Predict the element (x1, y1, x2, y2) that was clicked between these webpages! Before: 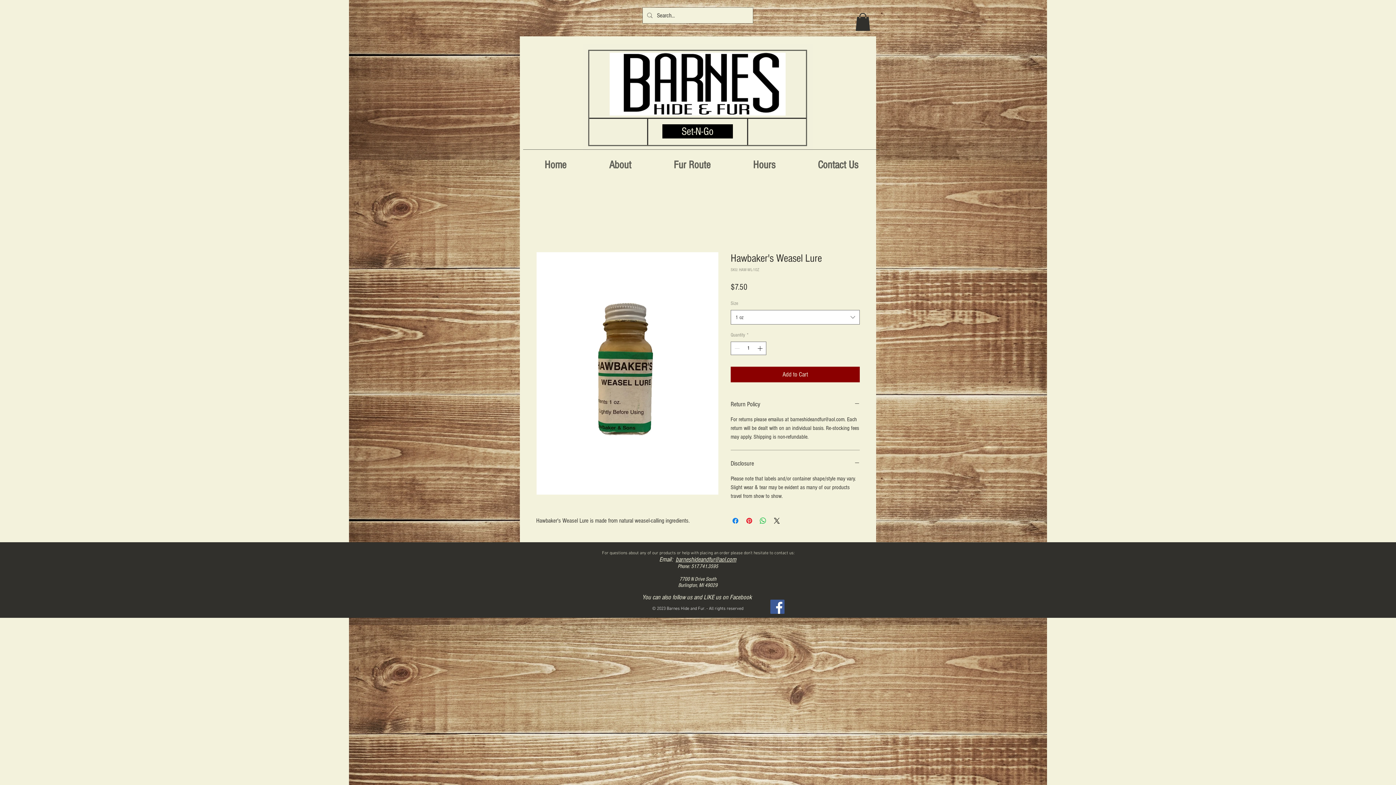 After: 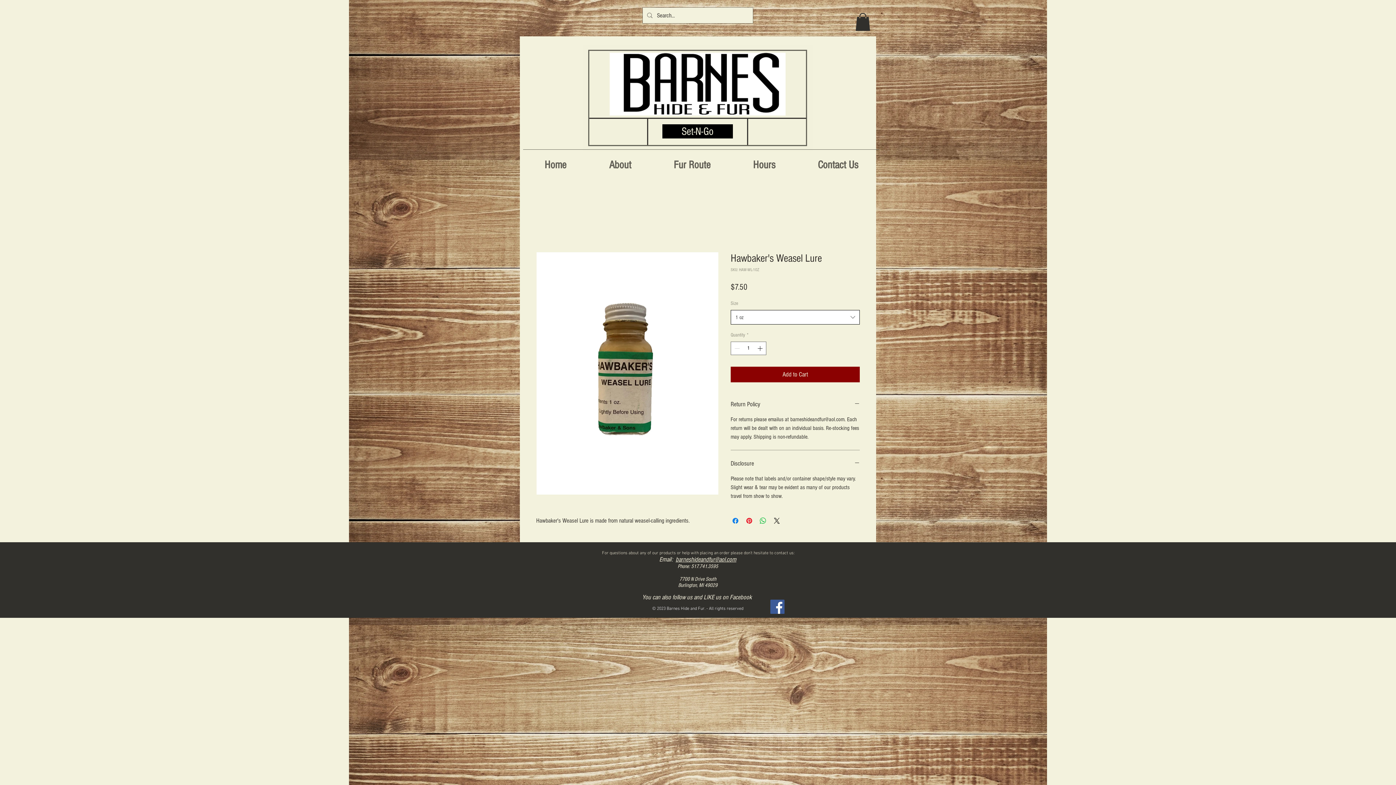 Action: bbox: (730, 310, 860, 324) label: 1 oz